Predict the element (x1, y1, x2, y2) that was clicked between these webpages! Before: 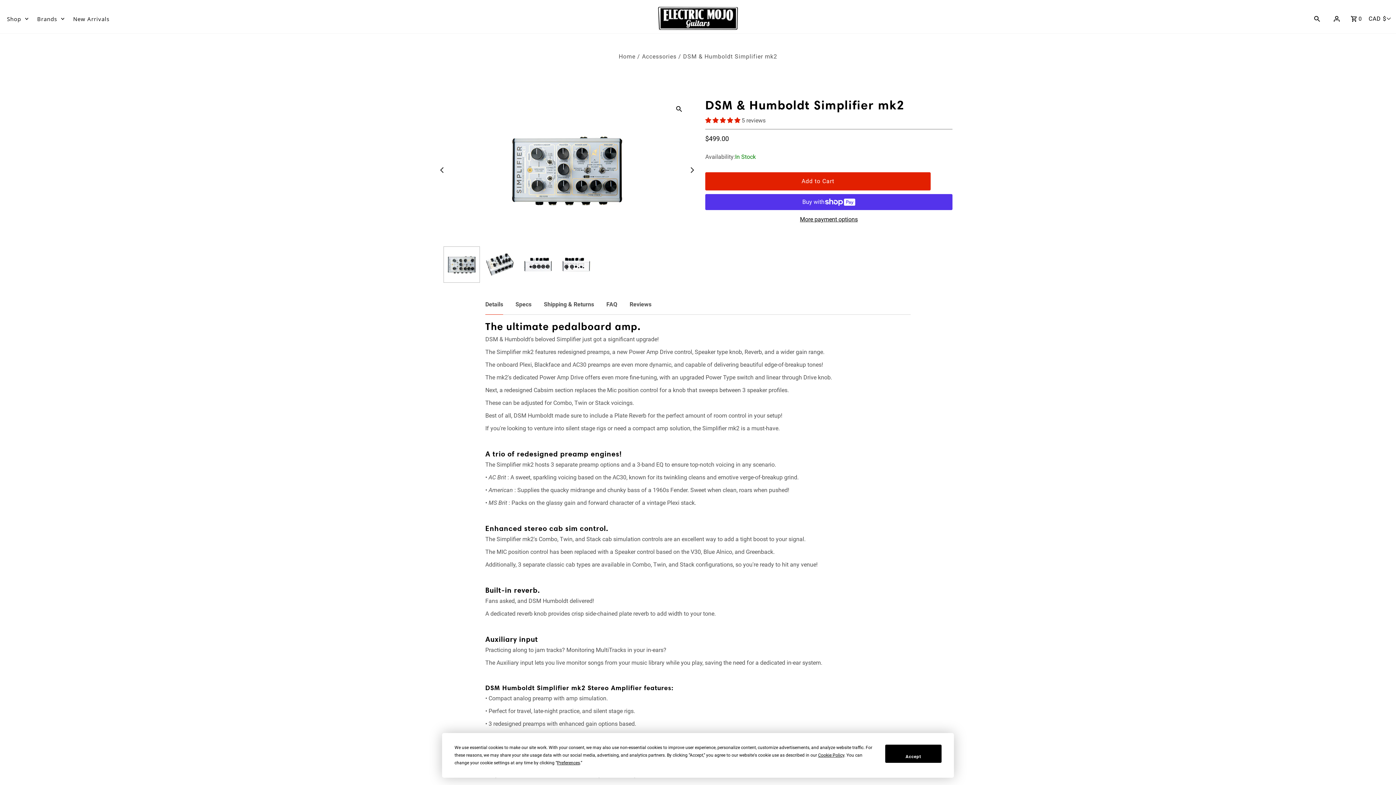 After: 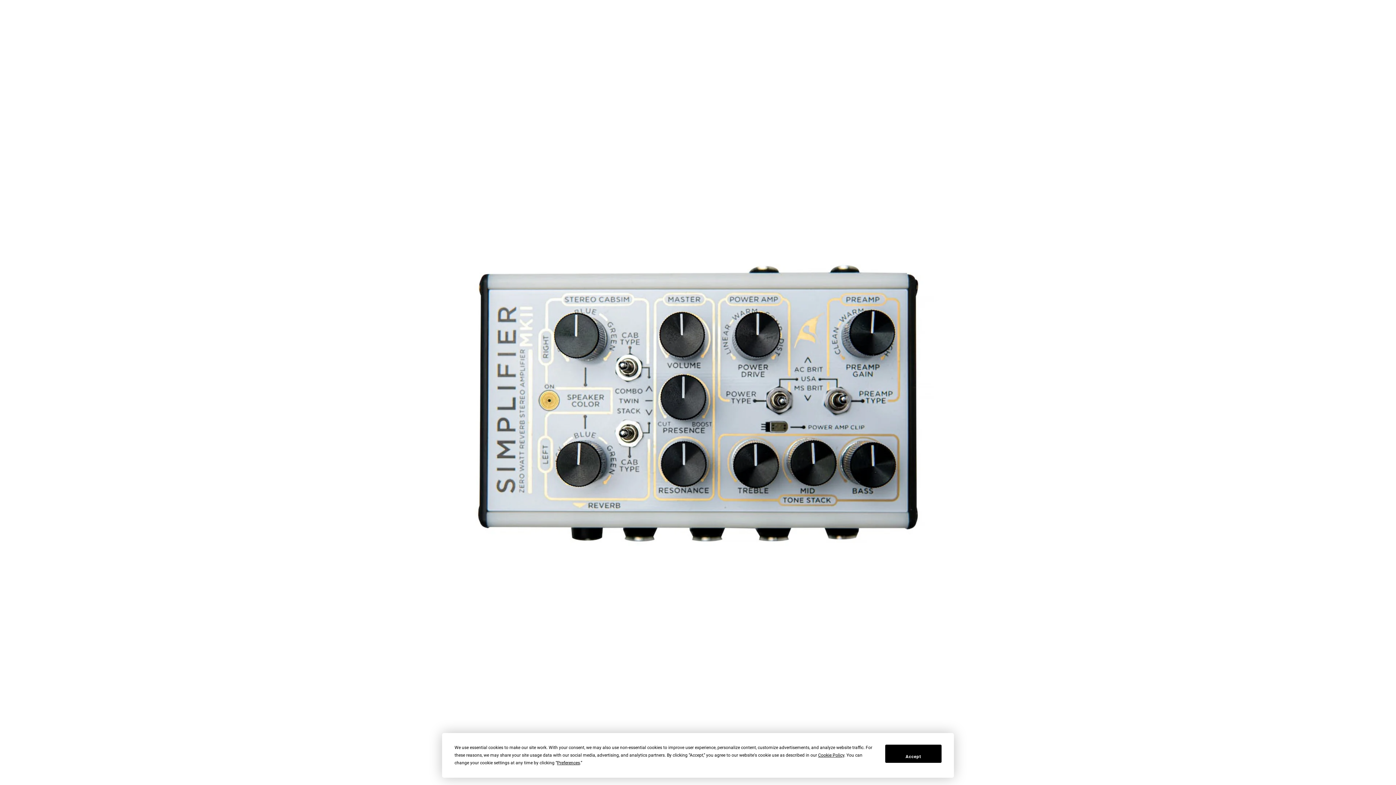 Action: bbox: (671, 100, 687, 116)